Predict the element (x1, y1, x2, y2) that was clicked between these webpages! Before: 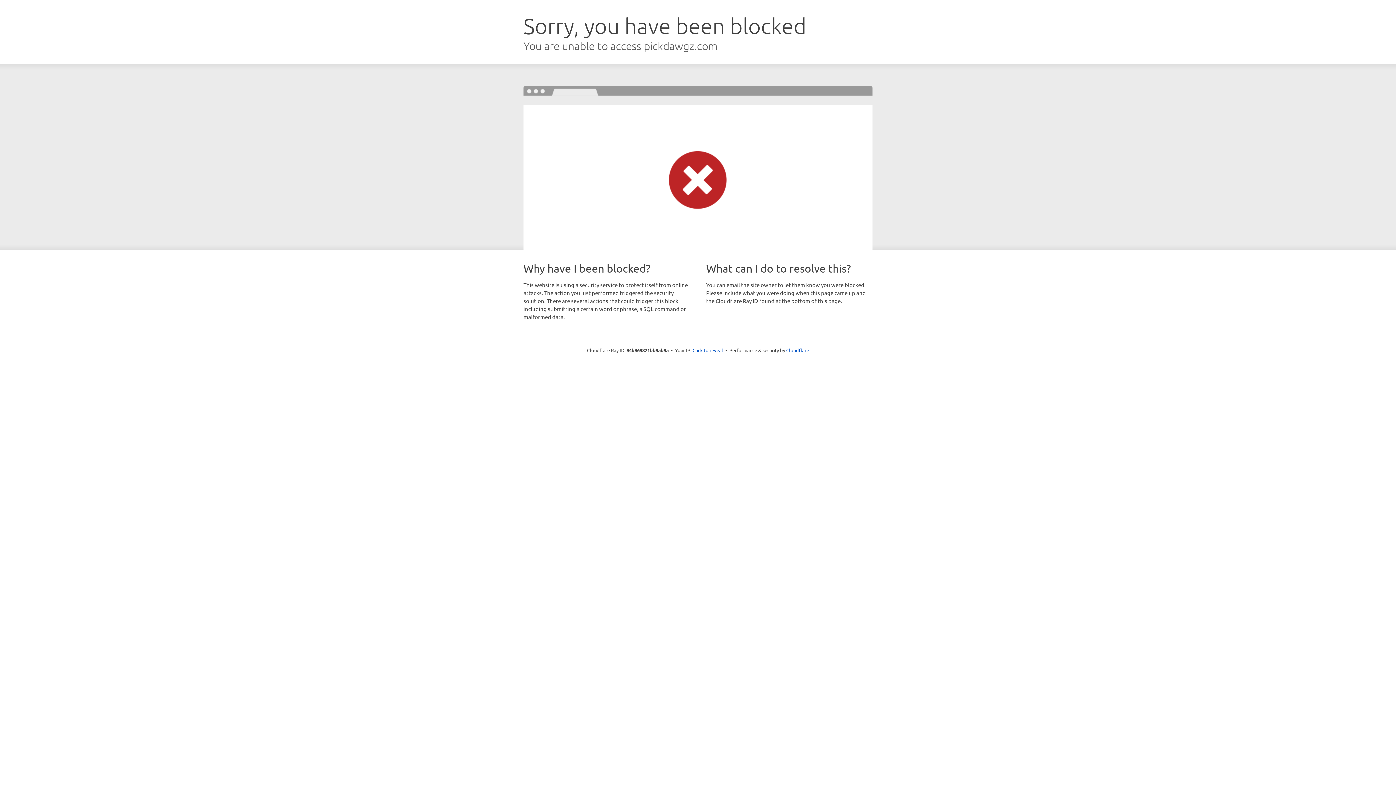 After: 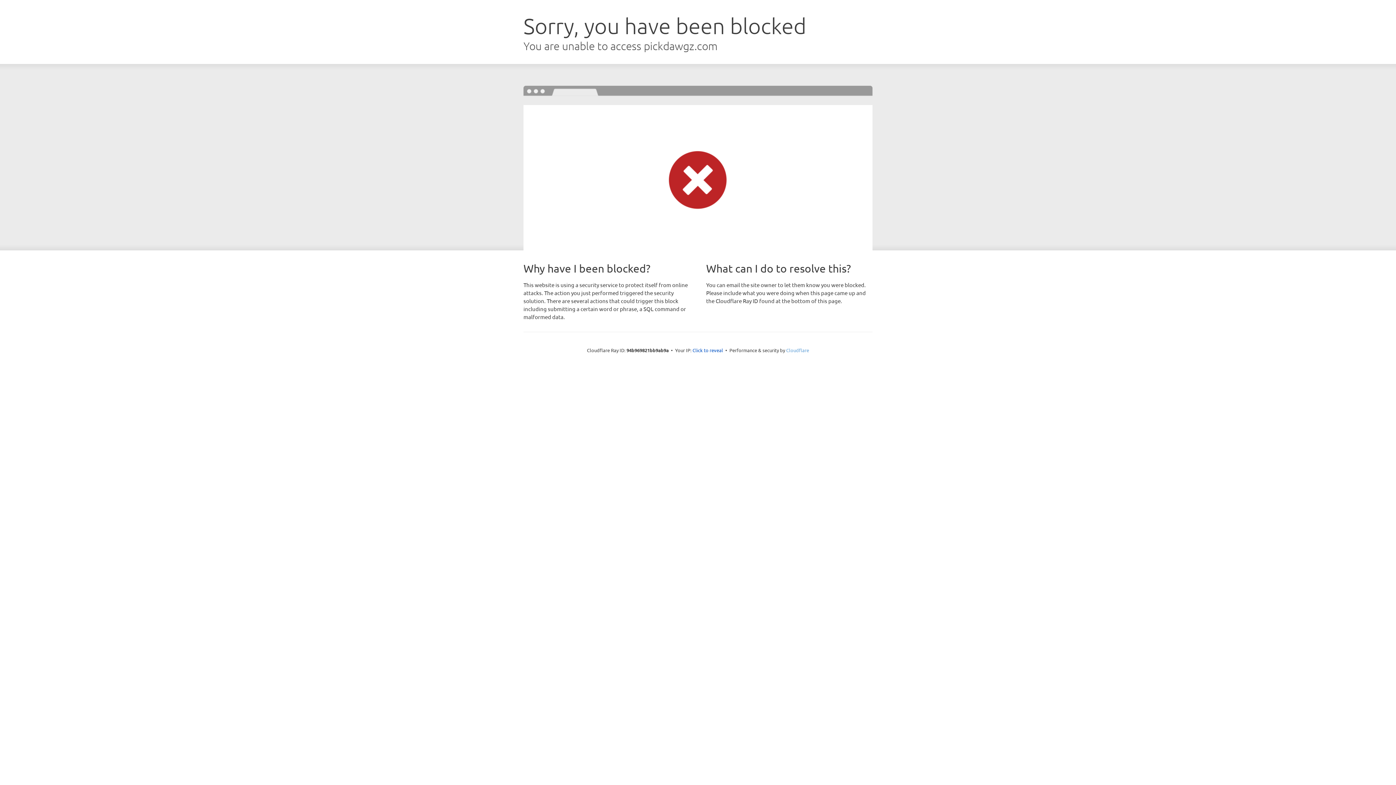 Action: label: Cloudflare bbox: (786, 347, 809, 353)